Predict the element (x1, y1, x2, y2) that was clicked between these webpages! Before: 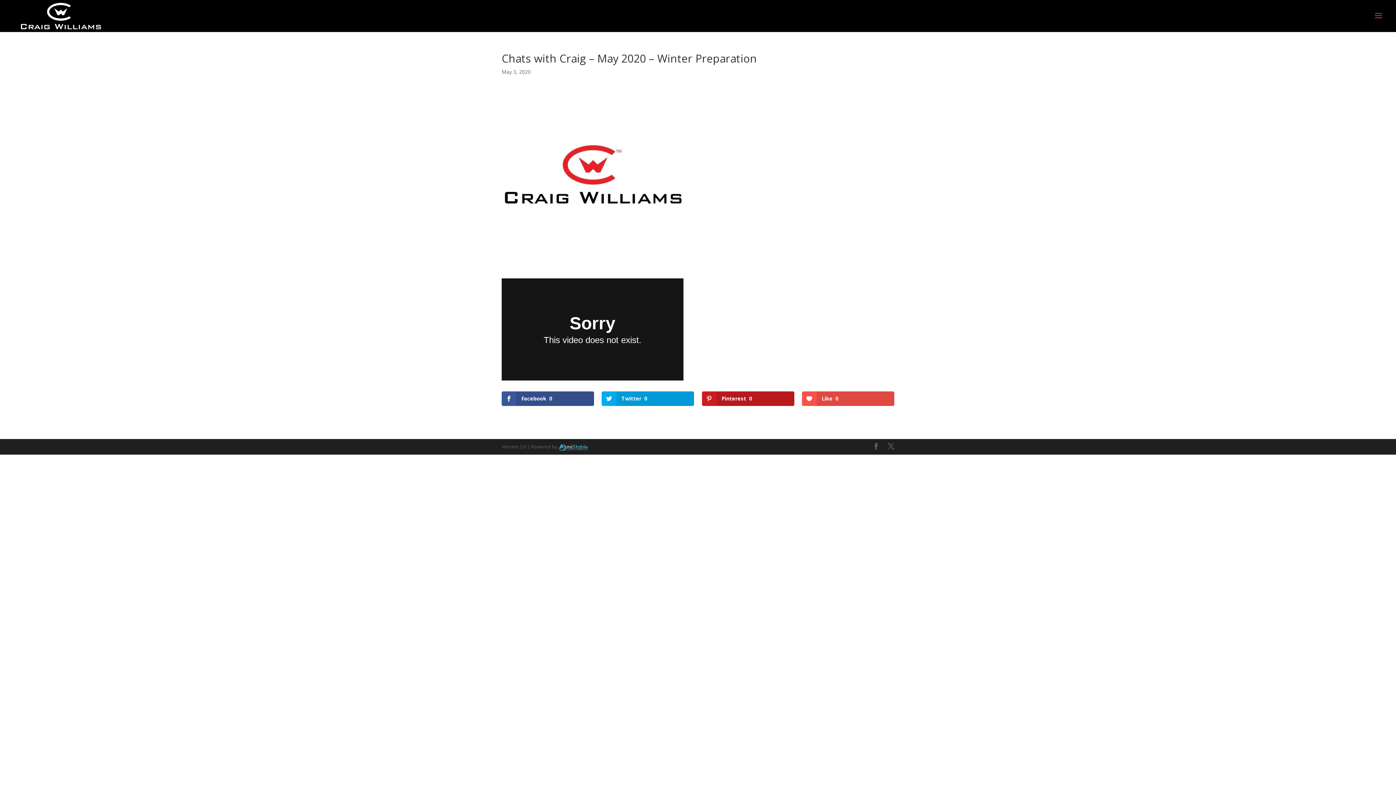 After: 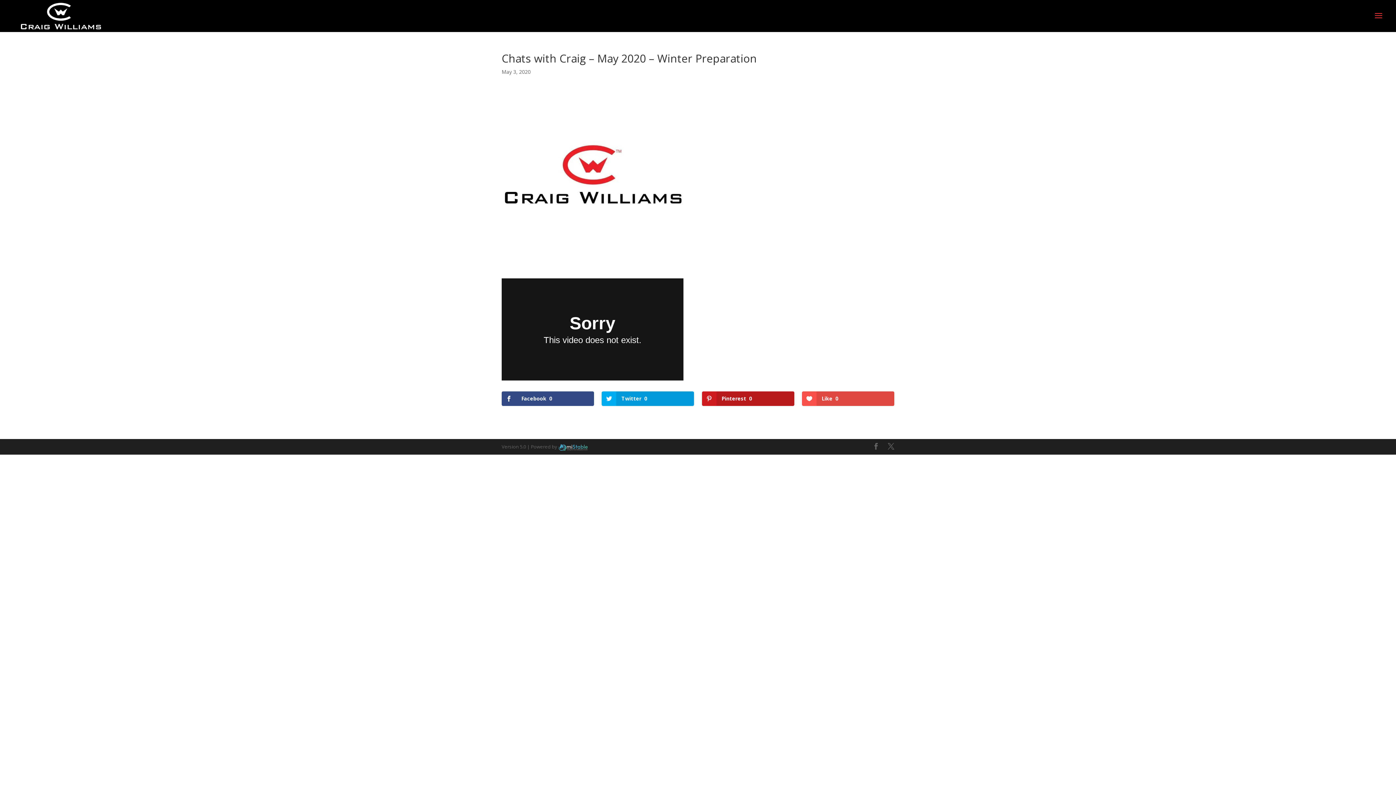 Action: bbox: (501, 391, 594, 406) label: Facebook0